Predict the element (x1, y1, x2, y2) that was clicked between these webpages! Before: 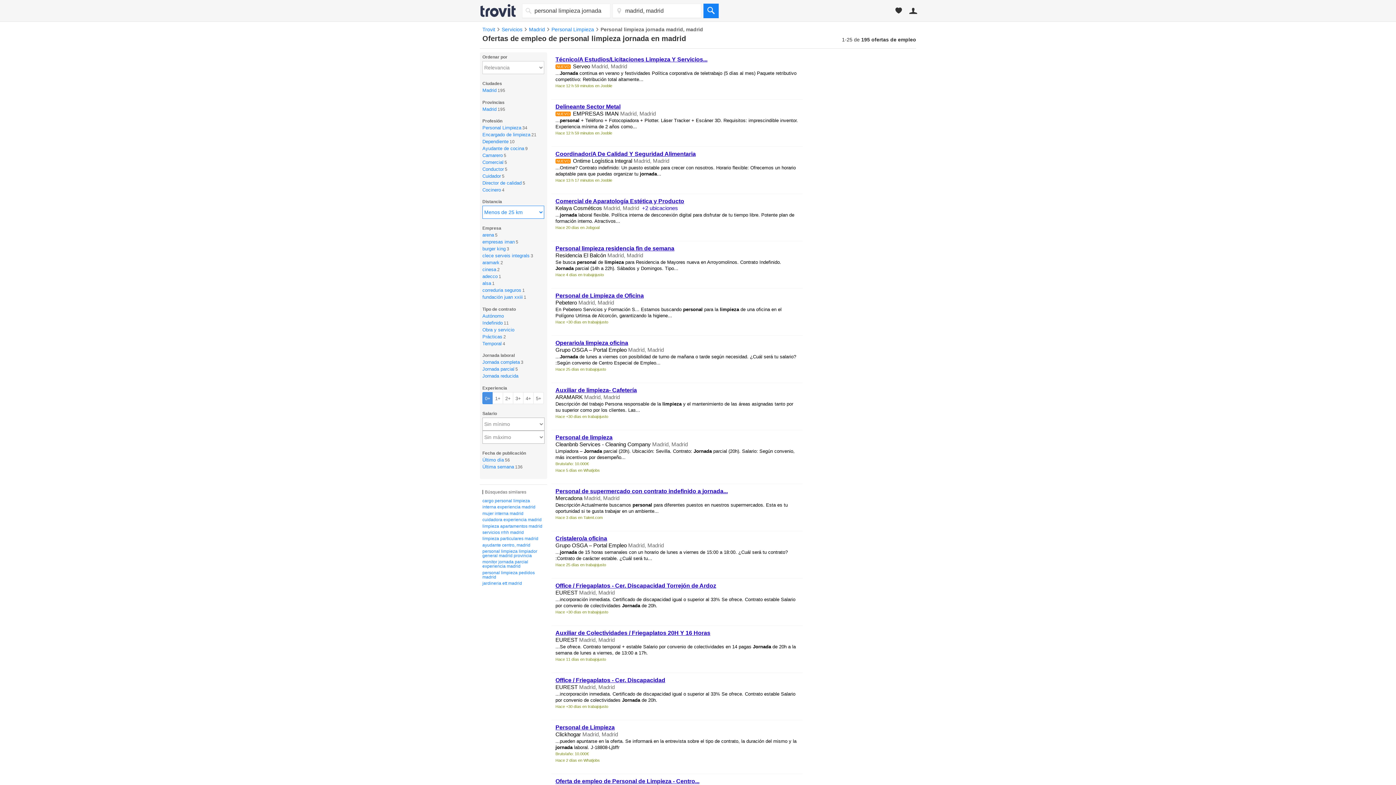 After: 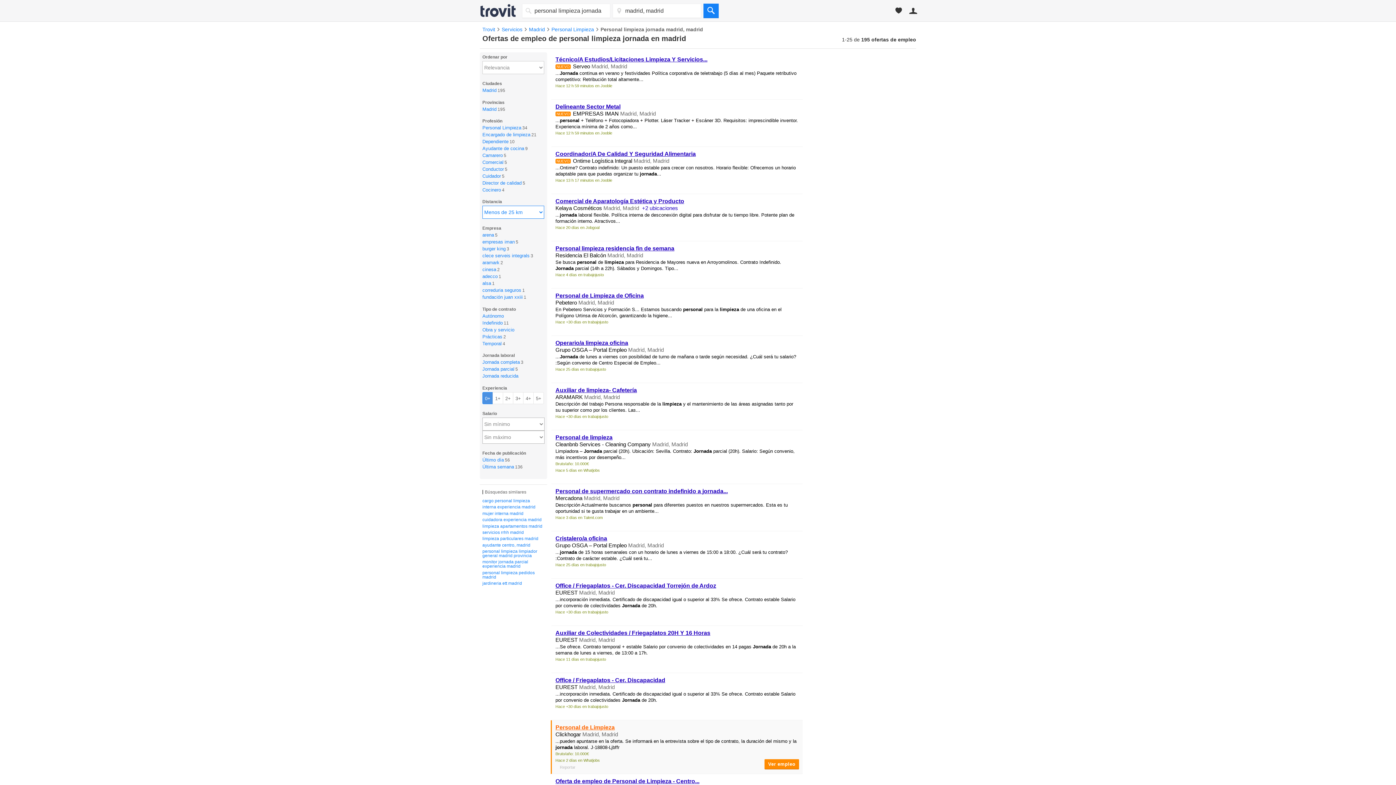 Action: label: Personal de Limpieza bbox: (555, 724, 614, 730)